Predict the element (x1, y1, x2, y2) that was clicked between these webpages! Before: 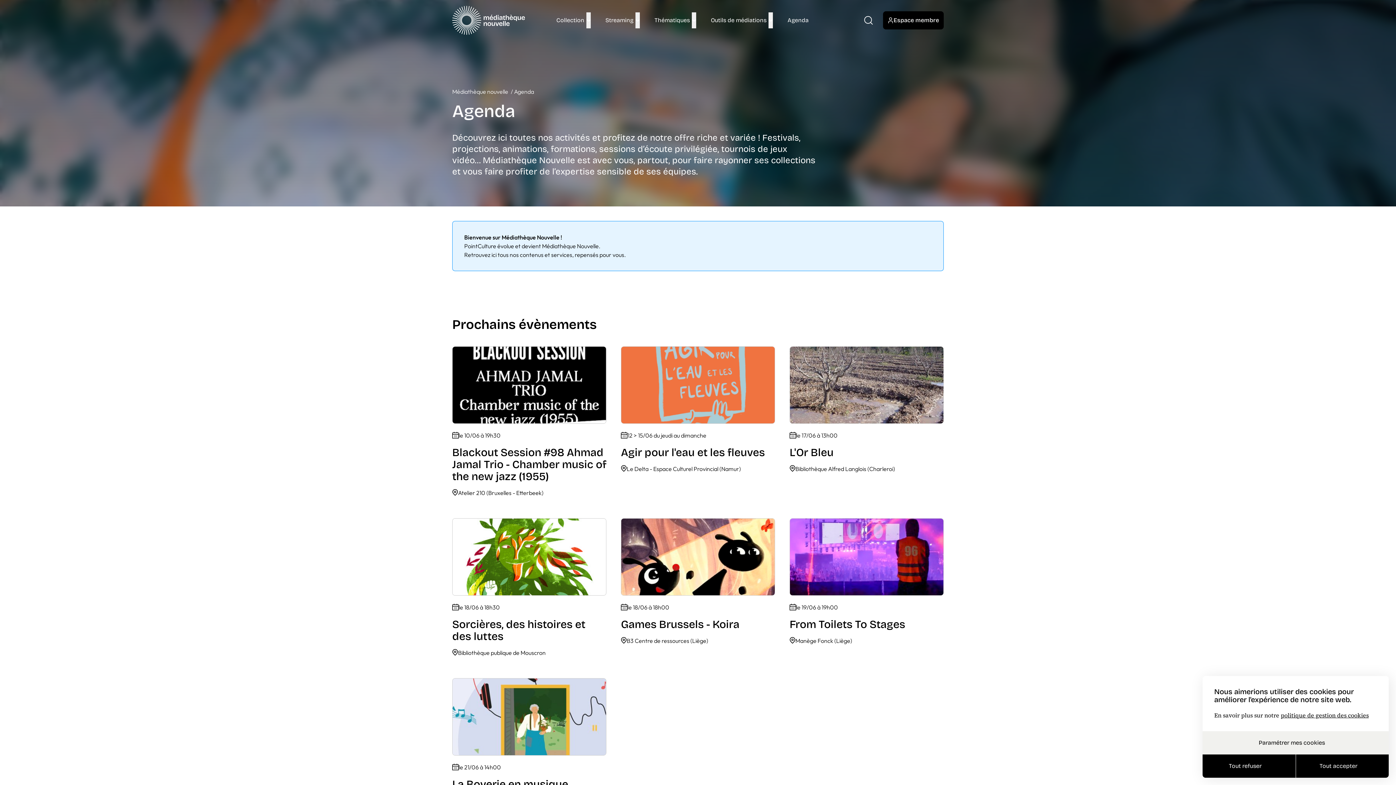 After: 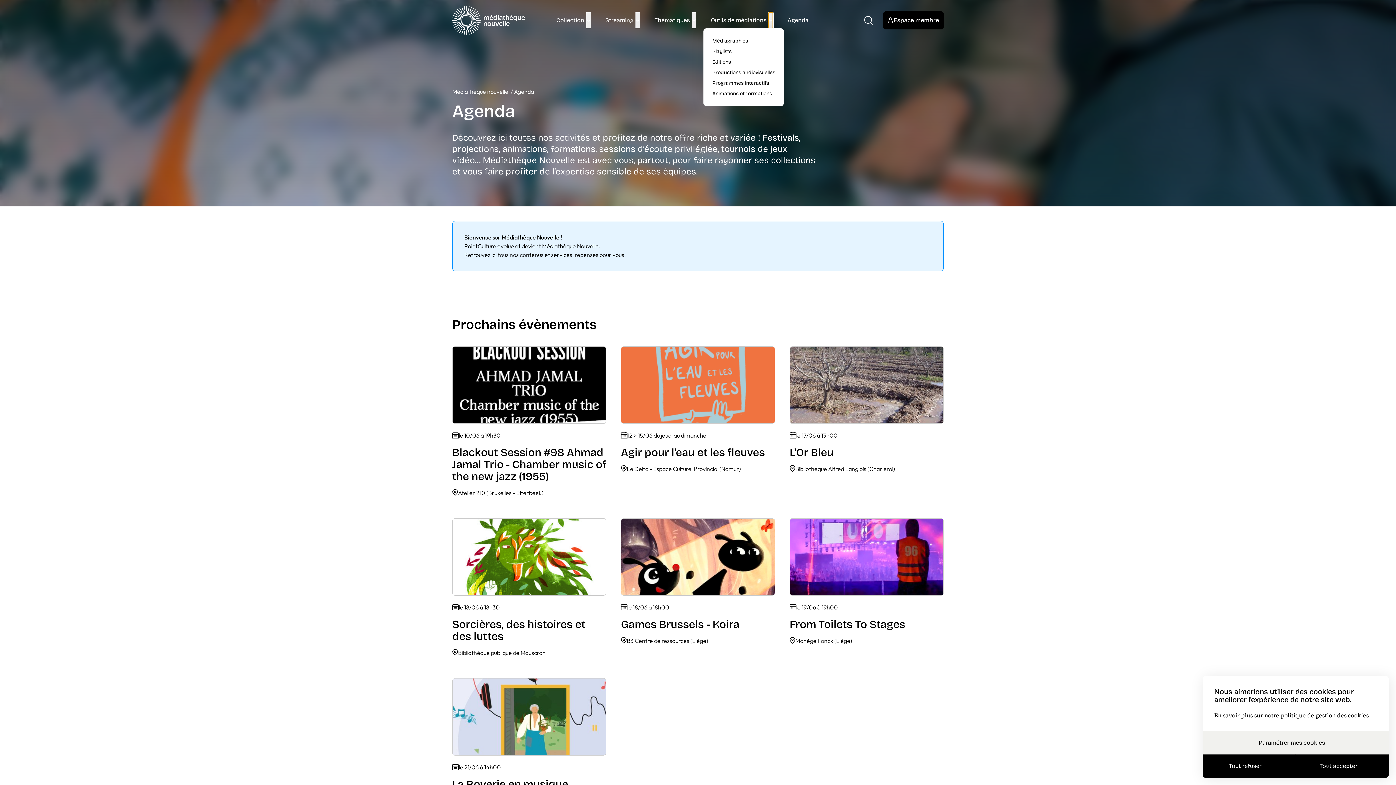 Action: label: Ouvrir le menu "Outils de médiations" bbox: (768, 12, 773, 28)